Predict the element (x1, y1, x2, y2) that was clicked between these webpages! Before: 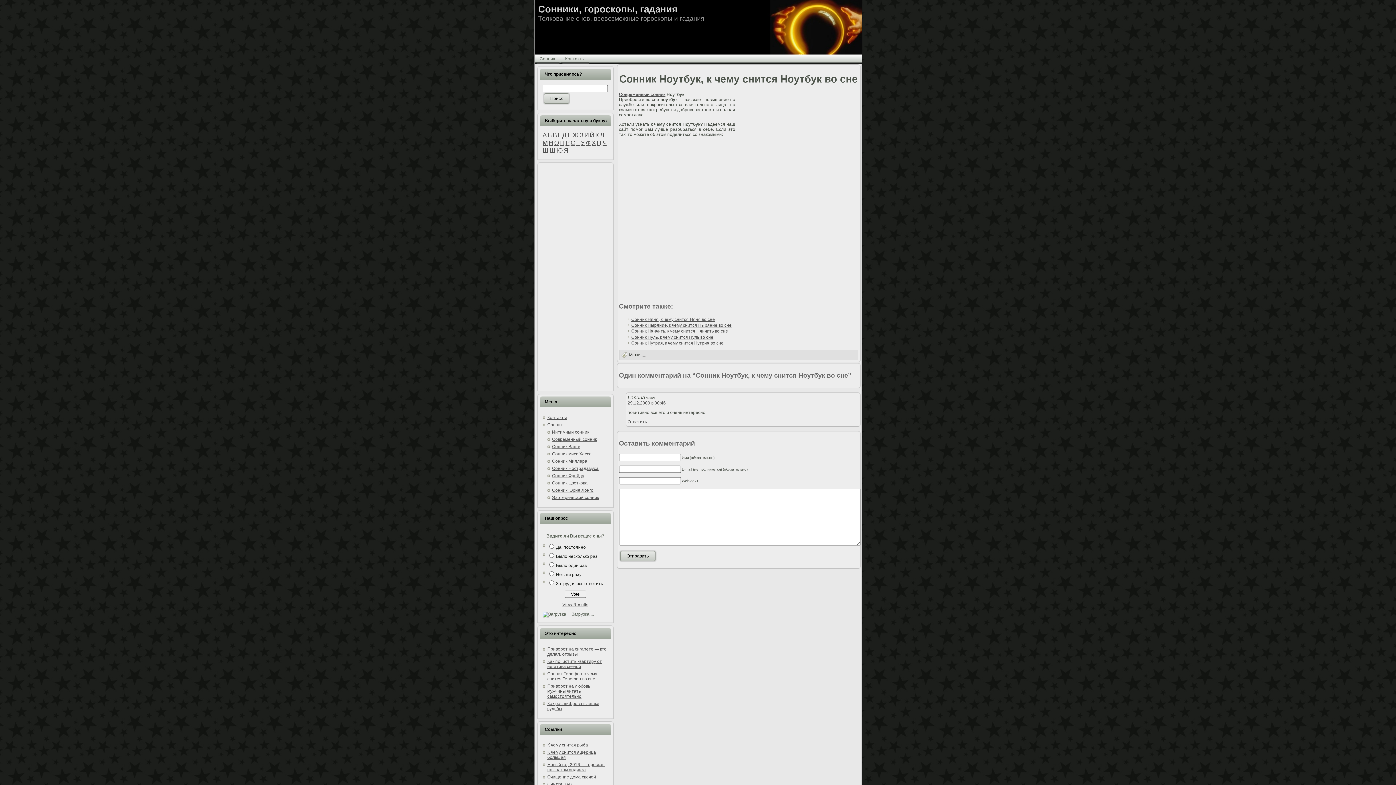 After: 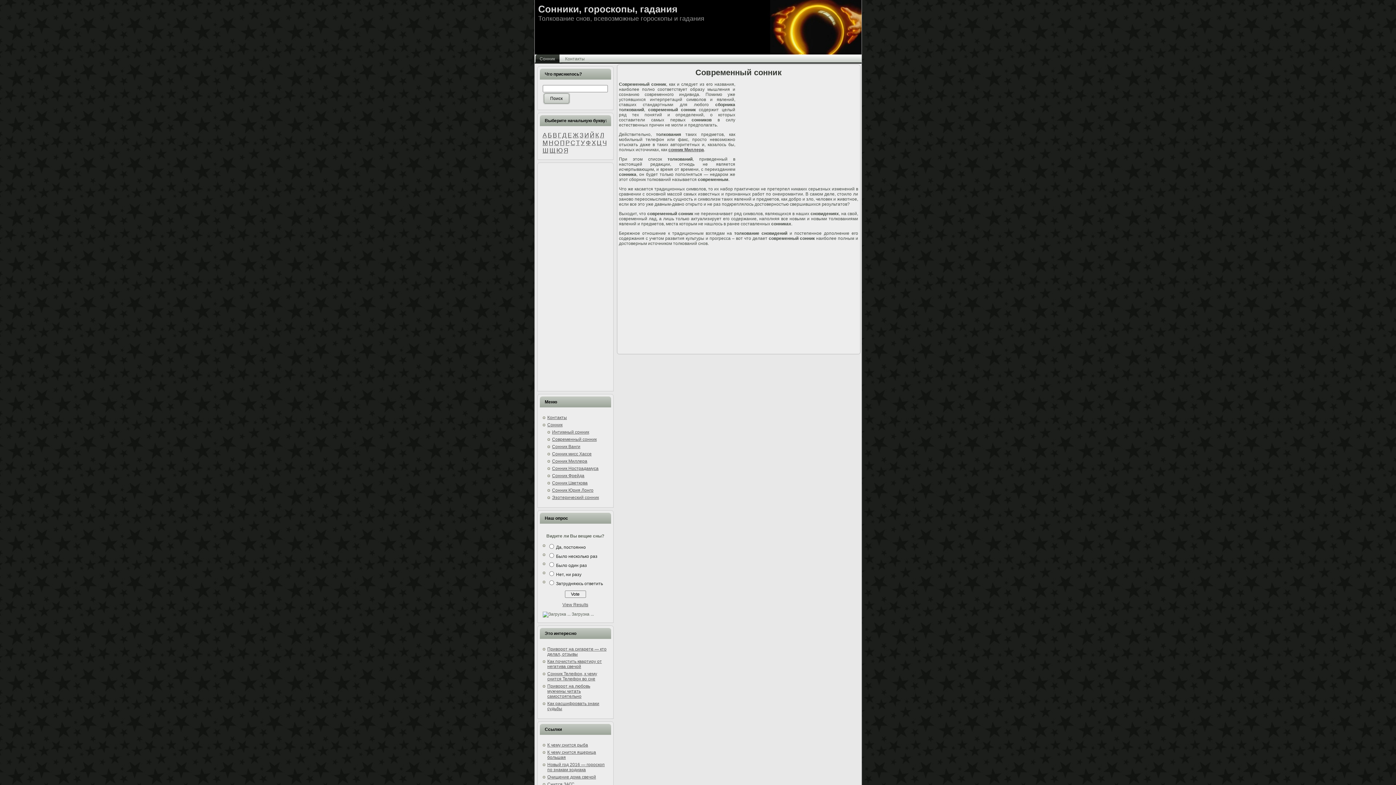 Action: bbox: (552, 437, 596, 442) label: Современный сонник